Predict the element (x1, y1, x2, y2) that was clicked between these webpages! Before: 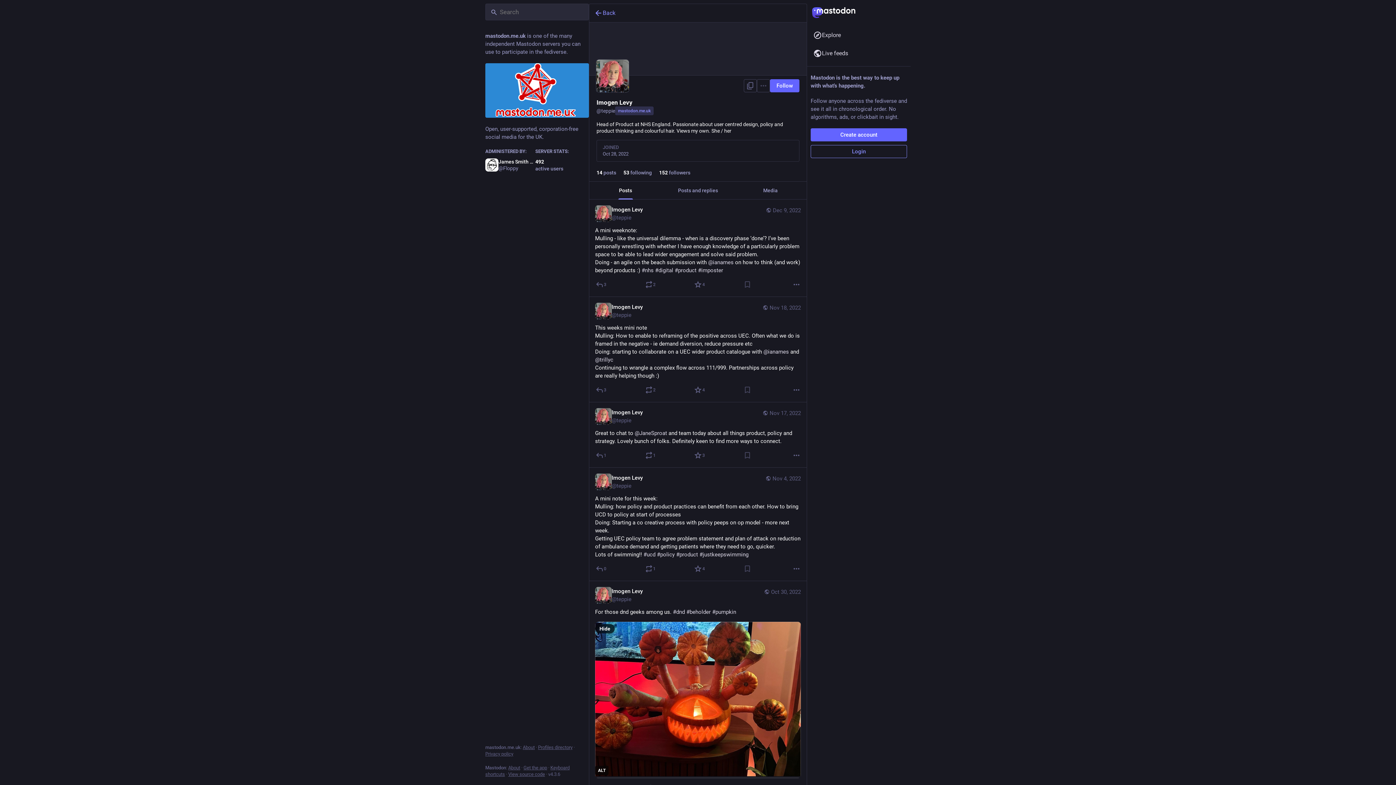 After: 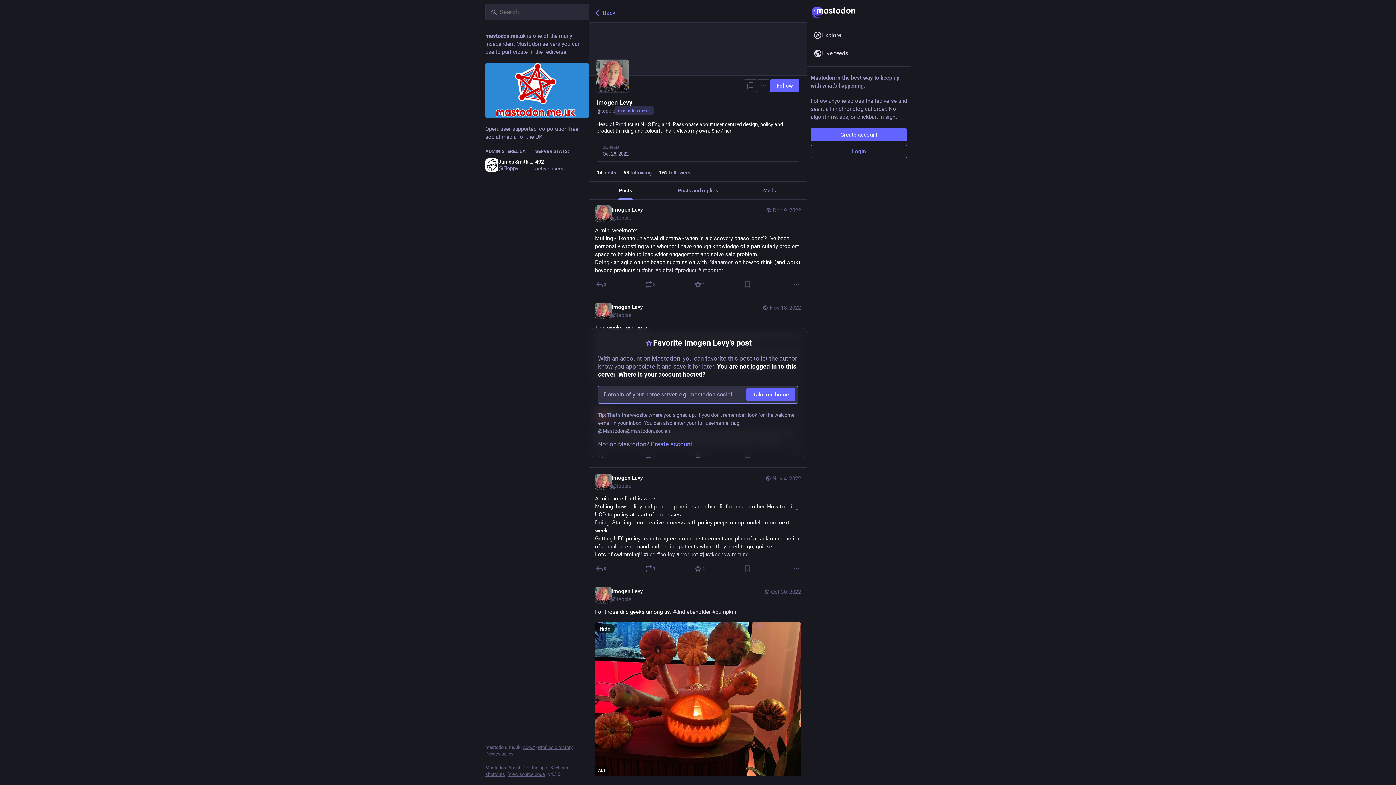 Action: bbox: (693, 451, 706, 460) label: Favorite